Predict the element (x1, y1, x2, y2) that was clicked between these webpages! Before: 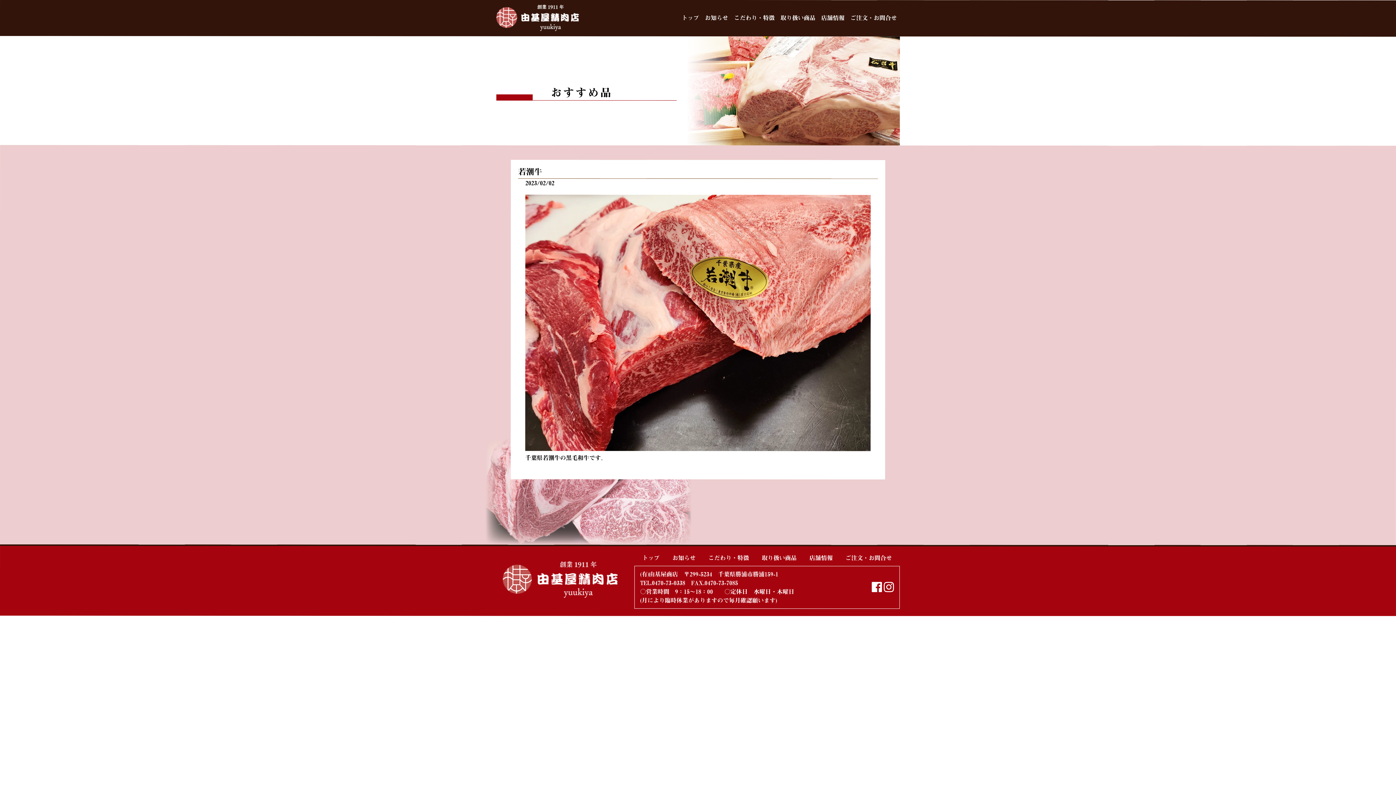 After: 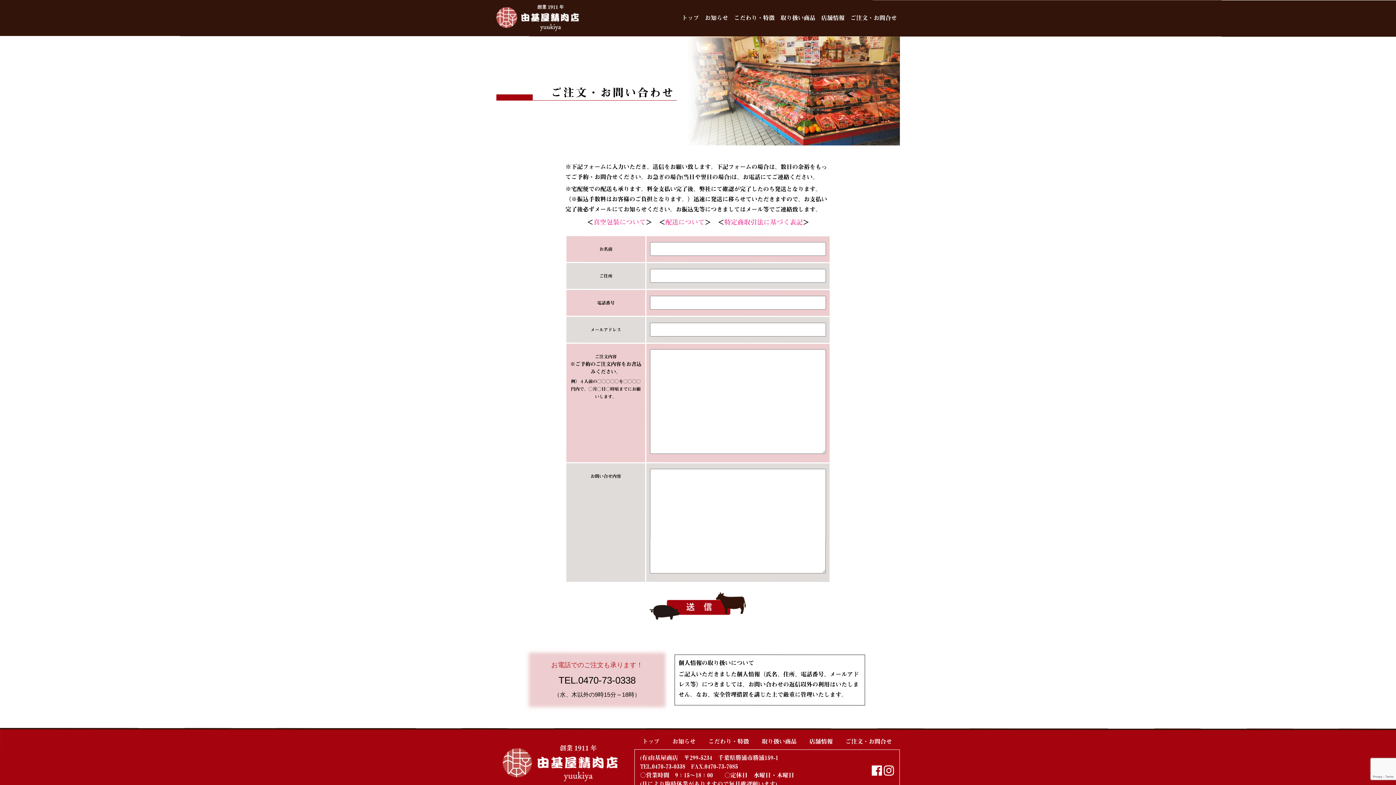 Action: label: ご注文・お問合せ bbox: (845, 555, 892, 561)